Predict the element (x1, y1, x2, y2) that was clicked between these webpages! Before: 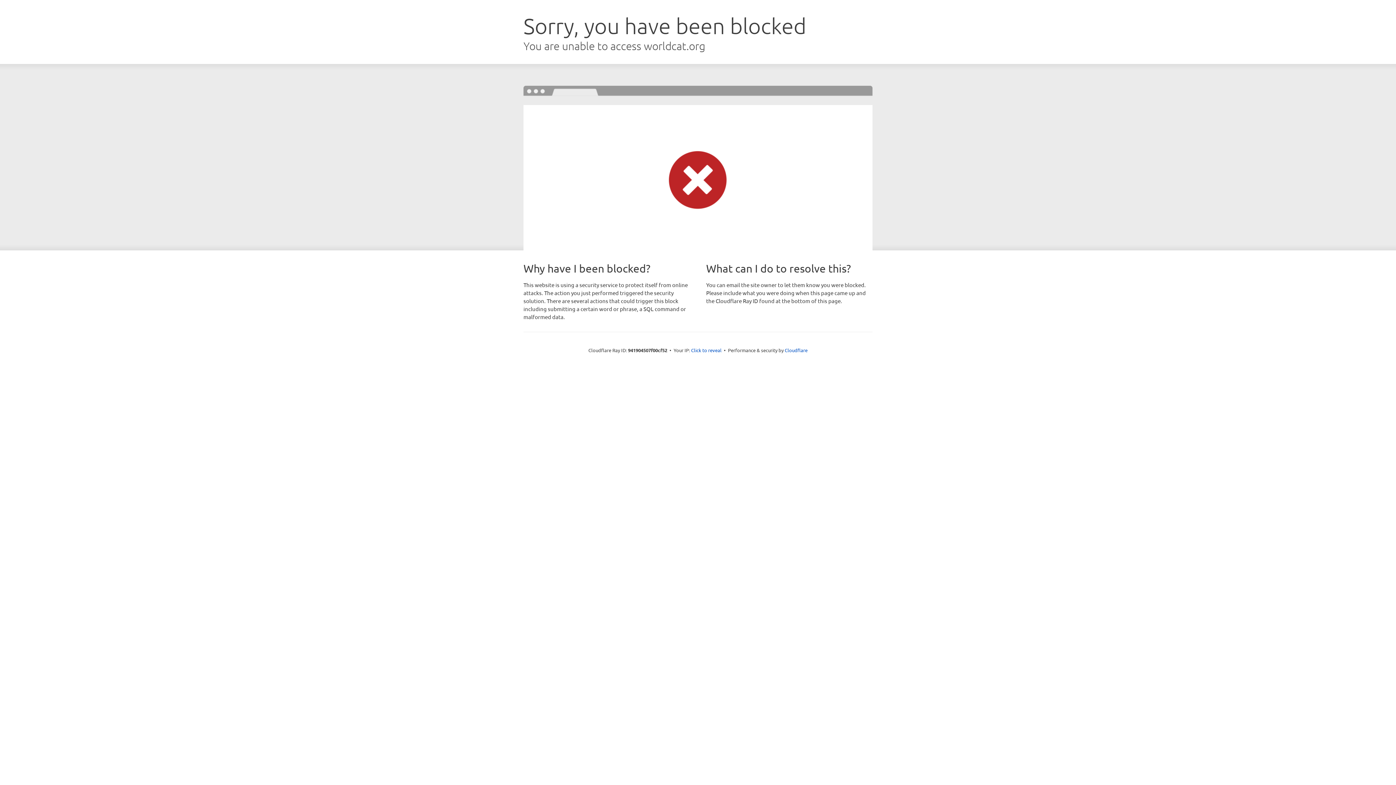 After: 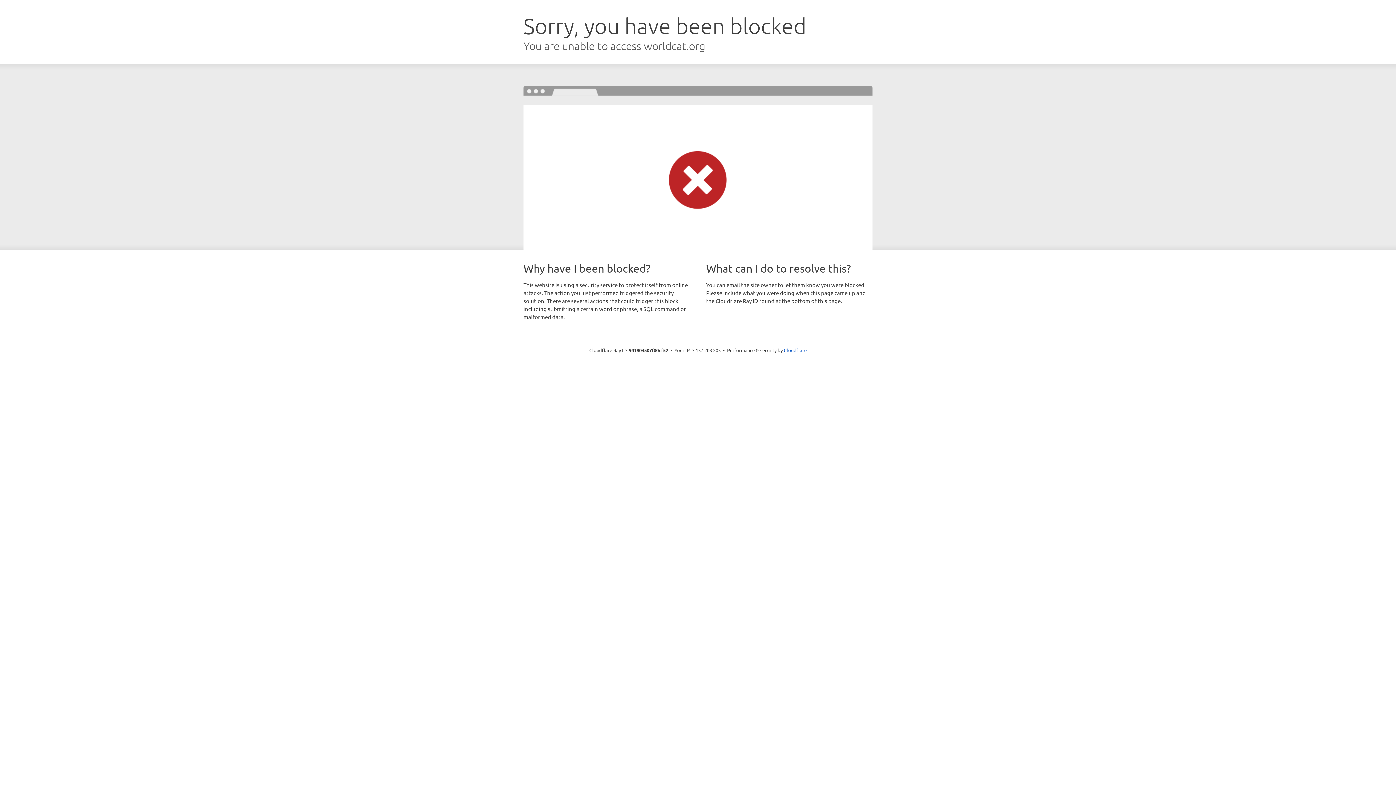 Action: bbox: (691, 346, 721, 353) label: Click to reveal